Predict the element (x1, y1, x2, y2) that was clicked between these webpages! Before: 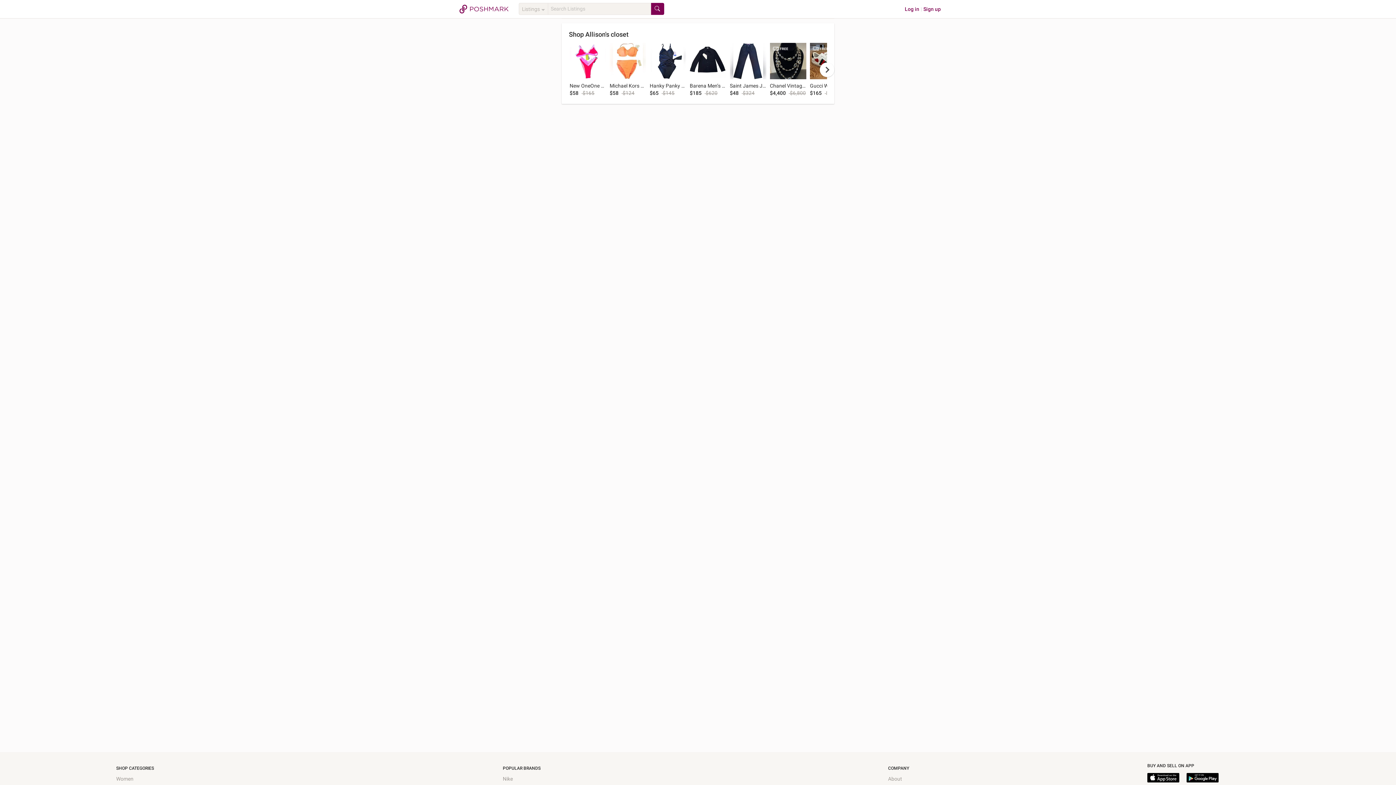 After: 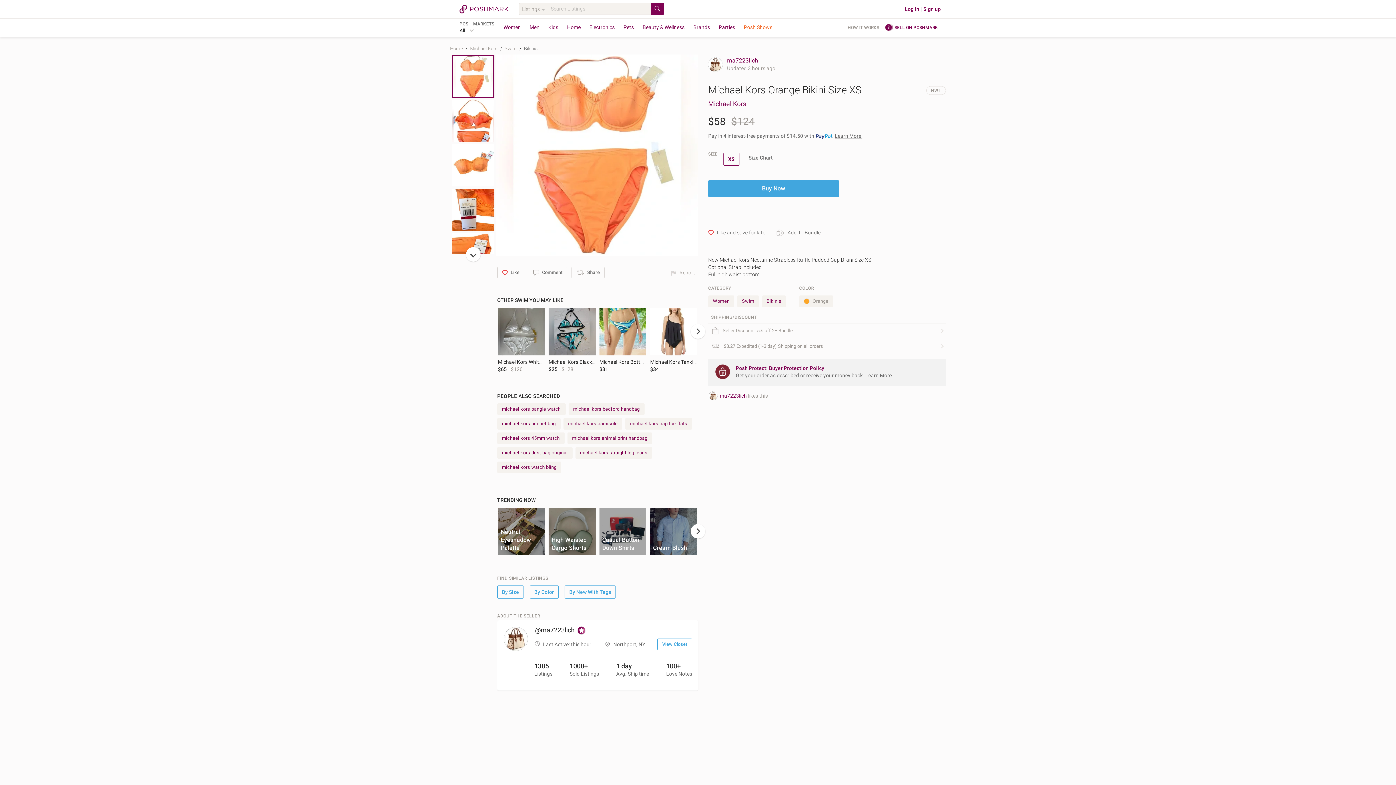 Action: bbox: (609, 42, 646, 79)